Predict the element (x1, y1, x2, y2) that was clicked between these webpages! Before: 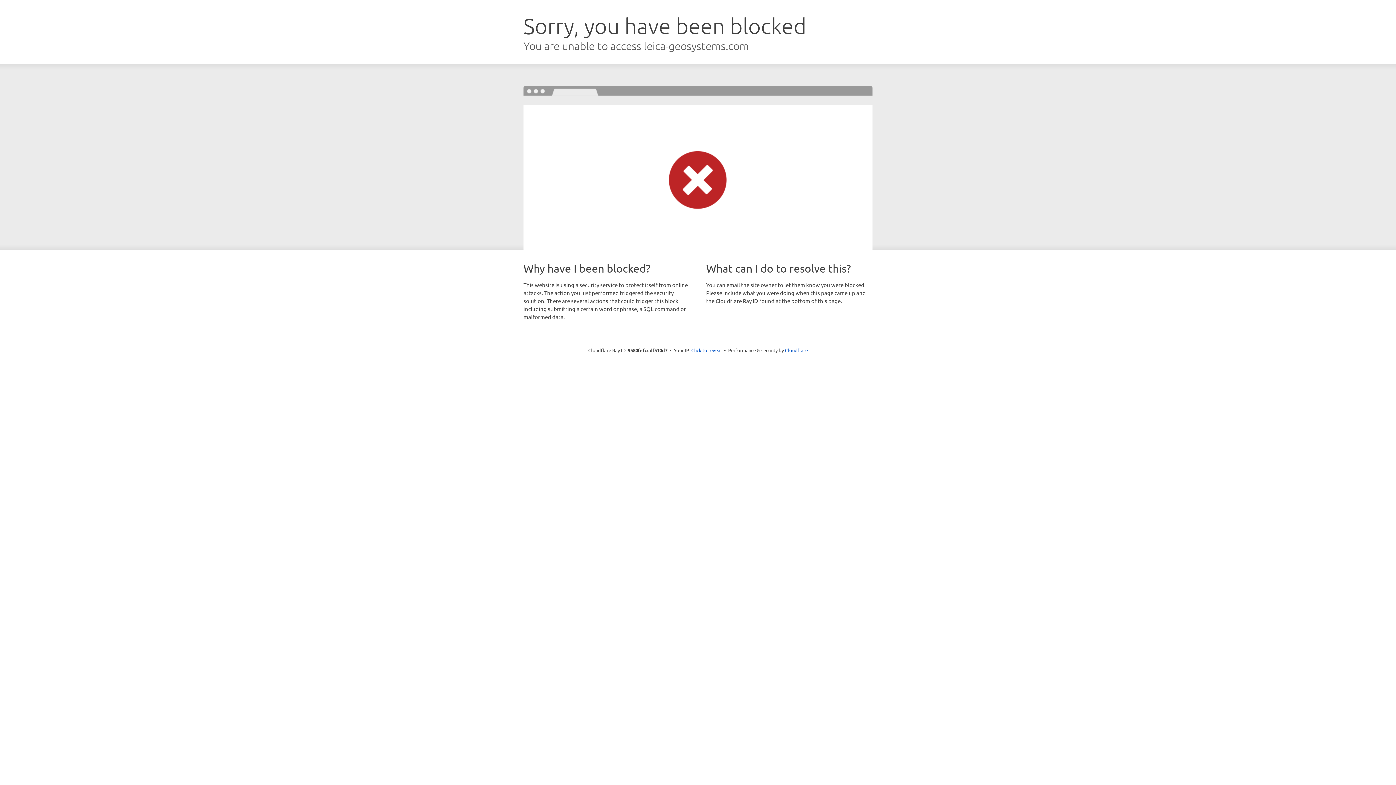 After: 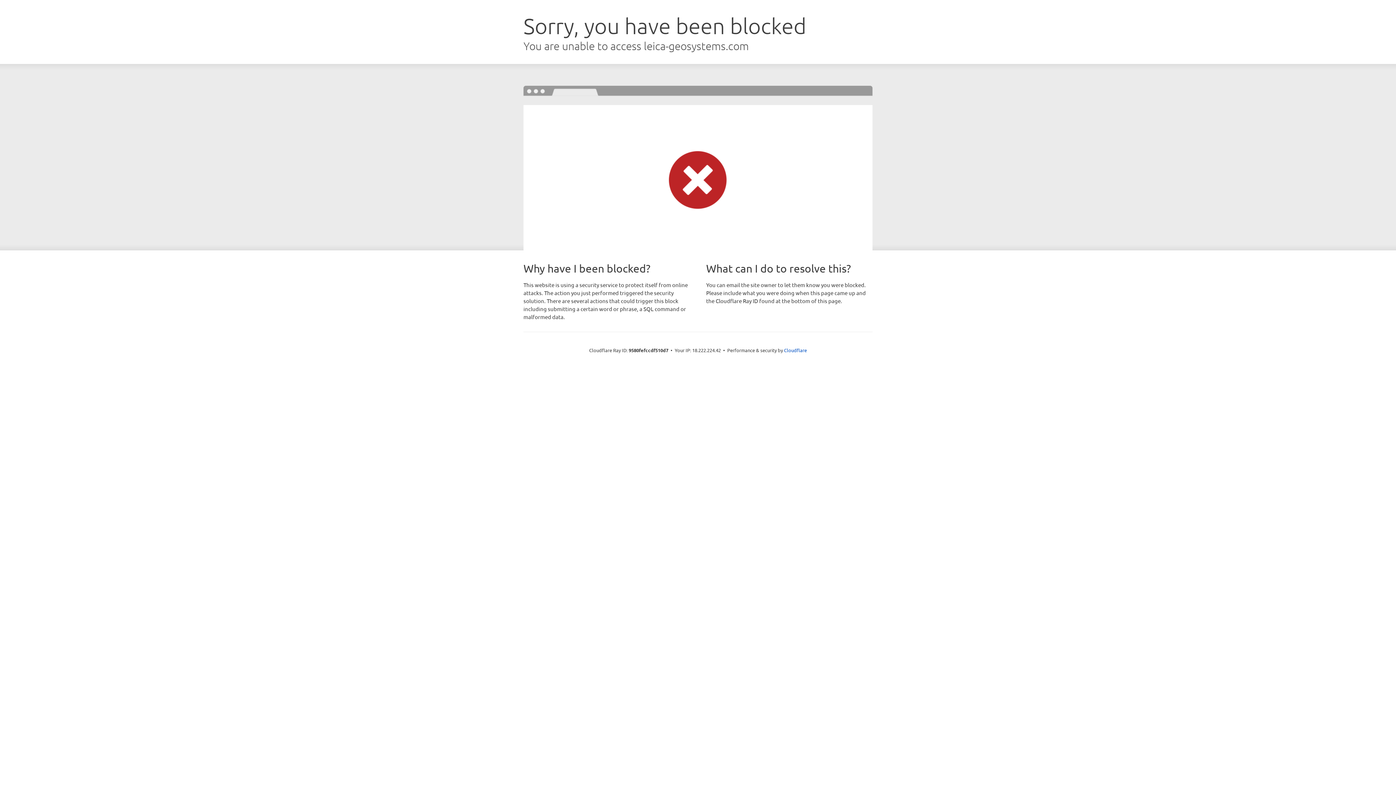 Action: label: Click to reveal bbox: (691, 346, 722, 353)